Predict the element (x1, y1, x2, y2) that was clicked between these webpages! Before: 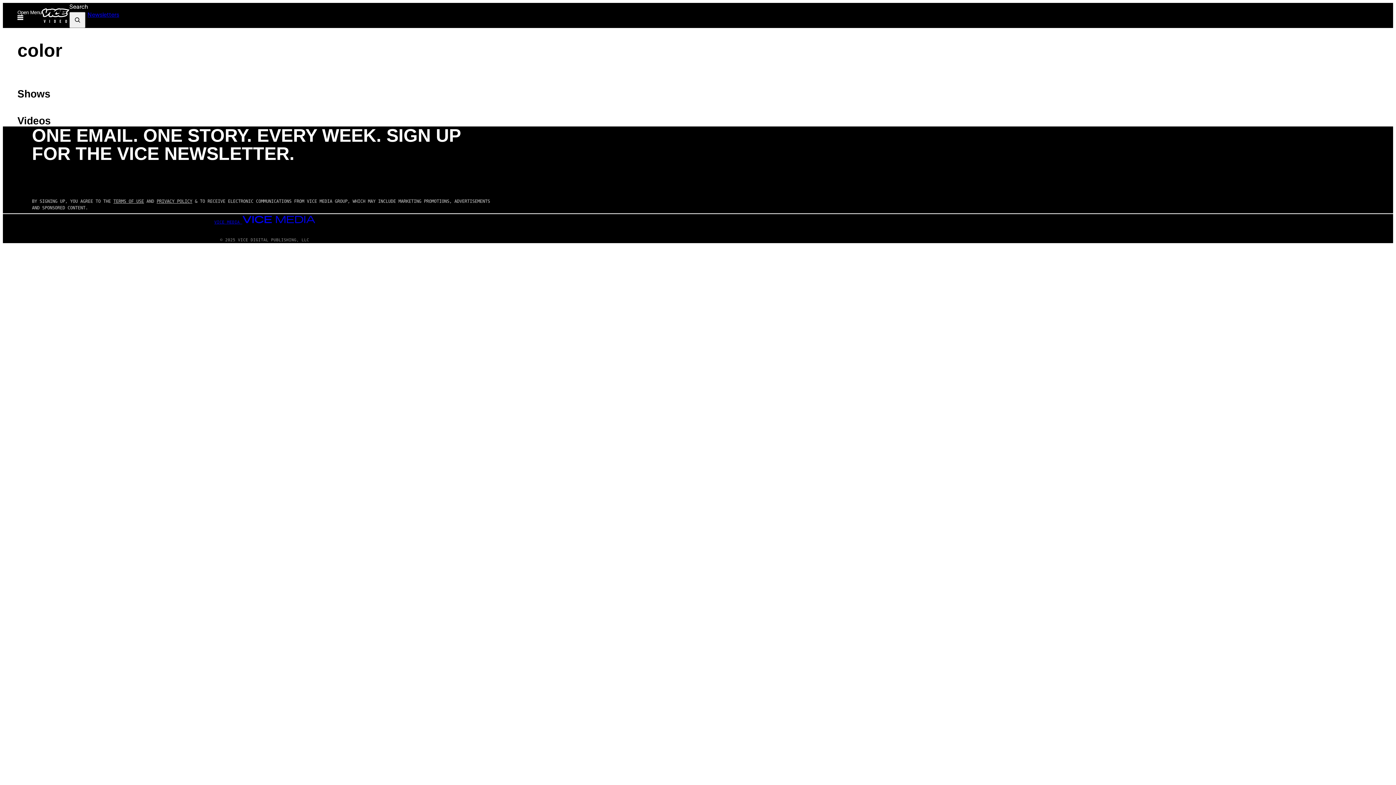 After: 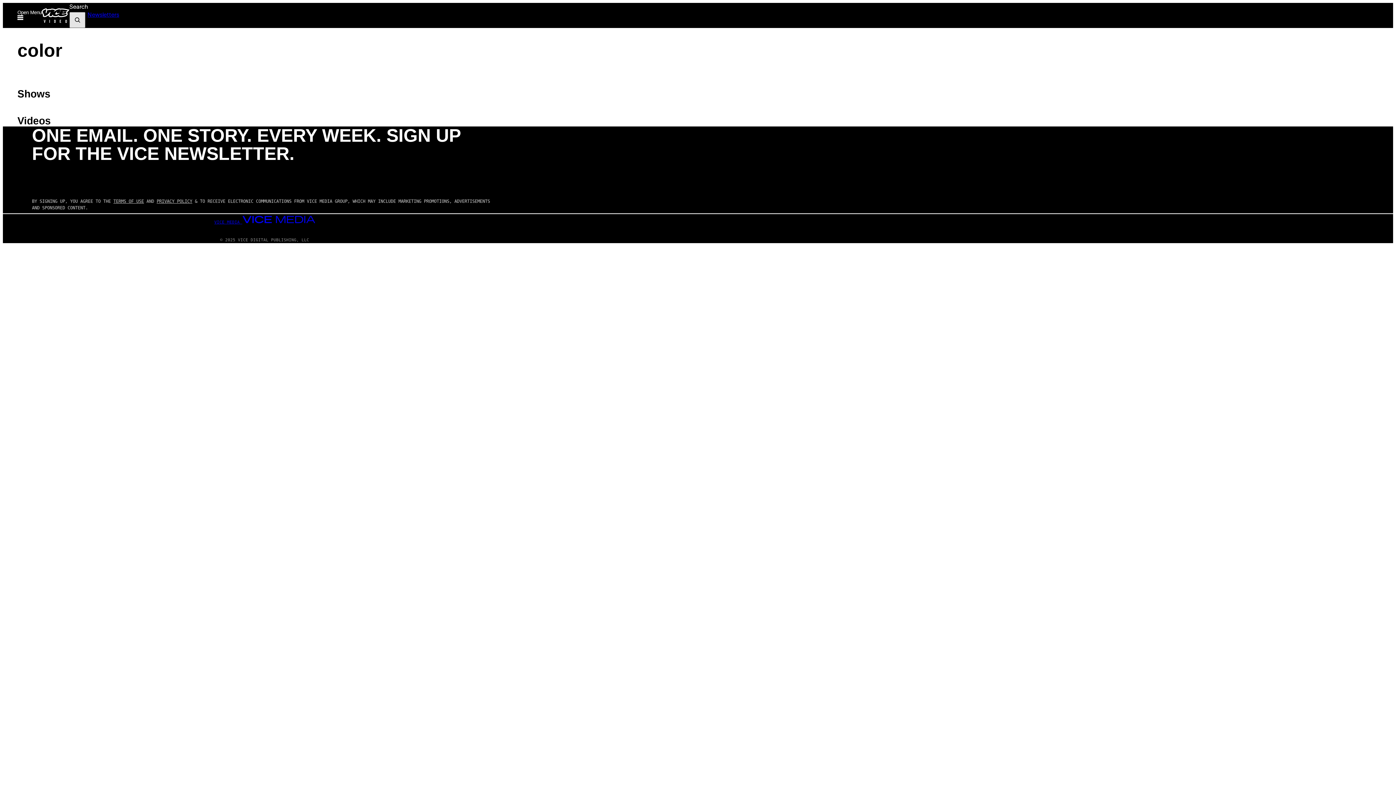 Action: bbox: (69, 12, 85, 28)